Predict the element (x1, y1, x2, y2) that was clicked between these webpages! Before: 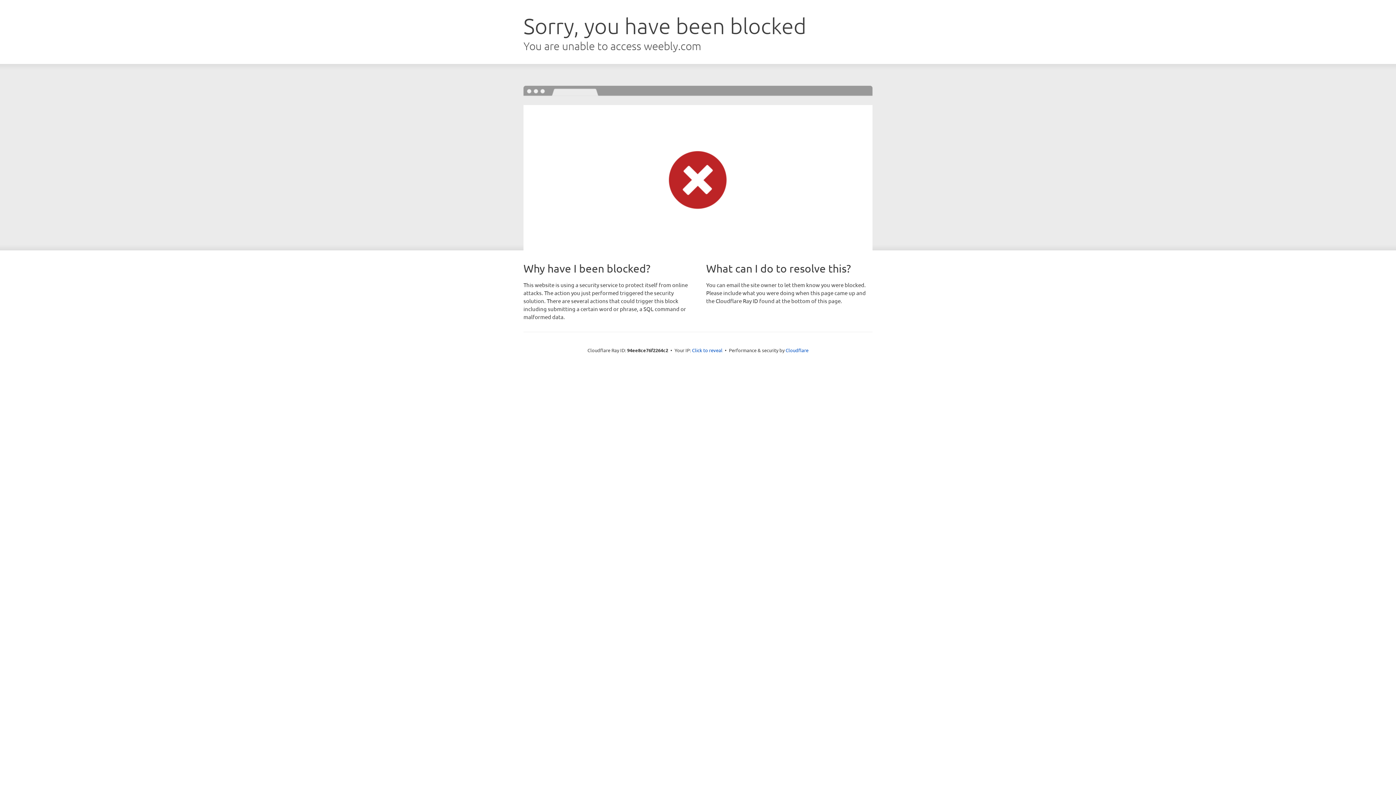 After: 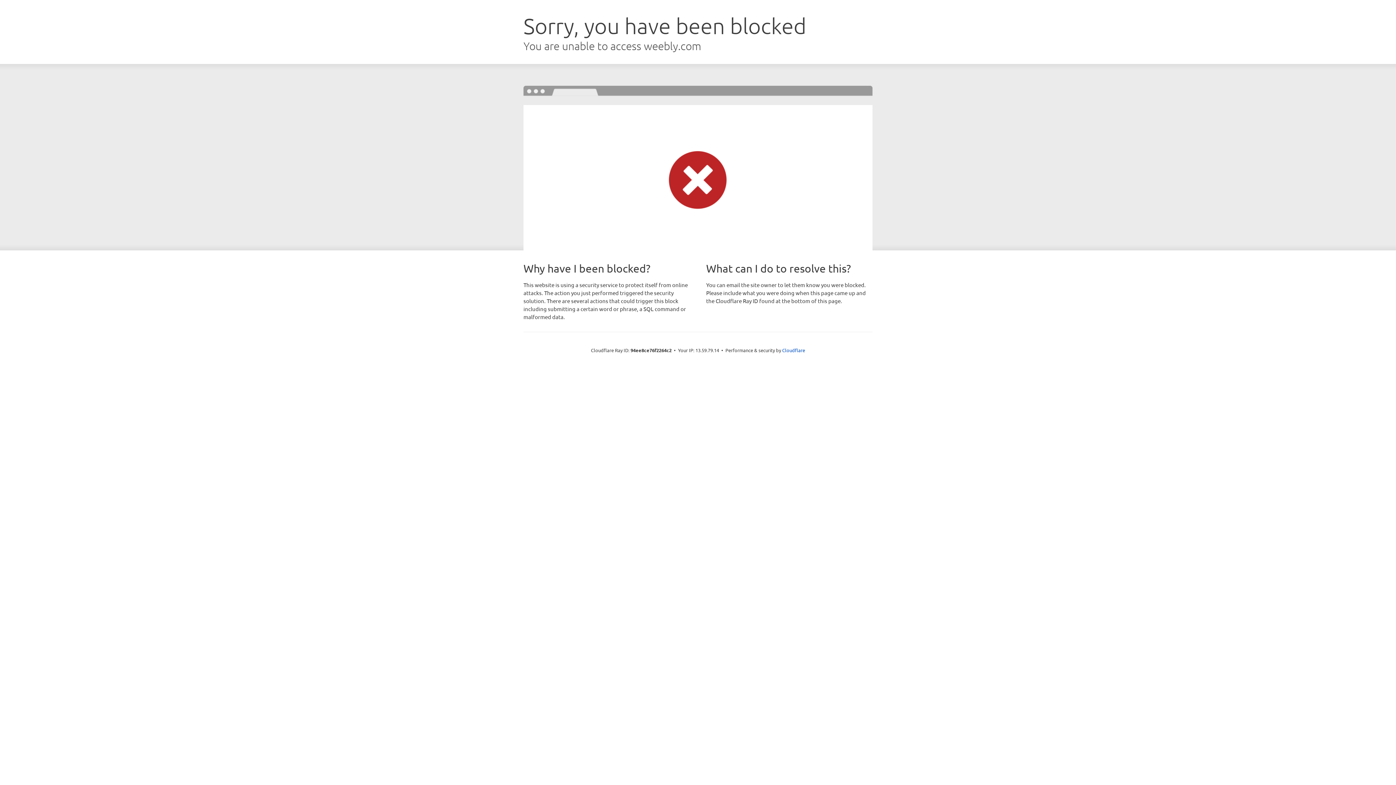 Action: bbox: (692, 346, 722, 353) label: Click to reveal